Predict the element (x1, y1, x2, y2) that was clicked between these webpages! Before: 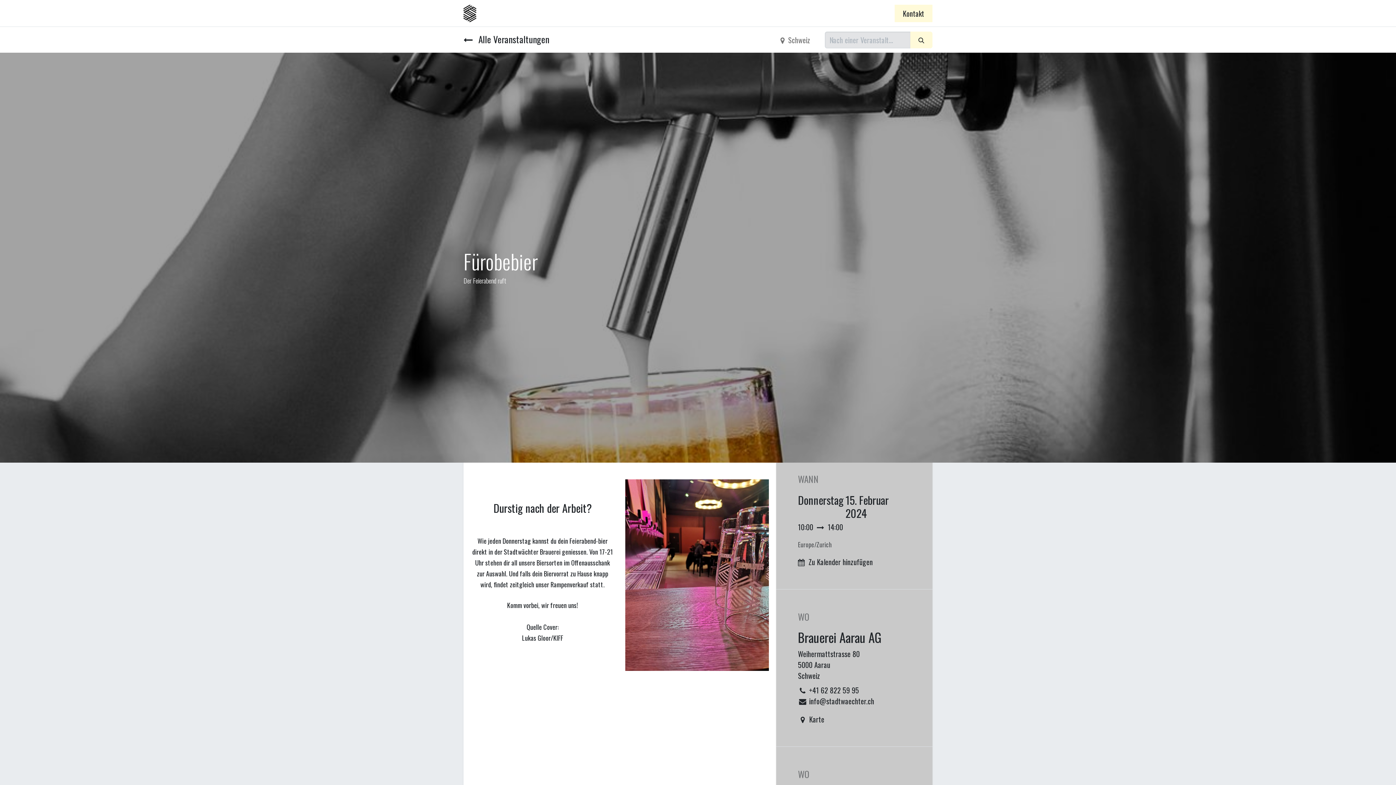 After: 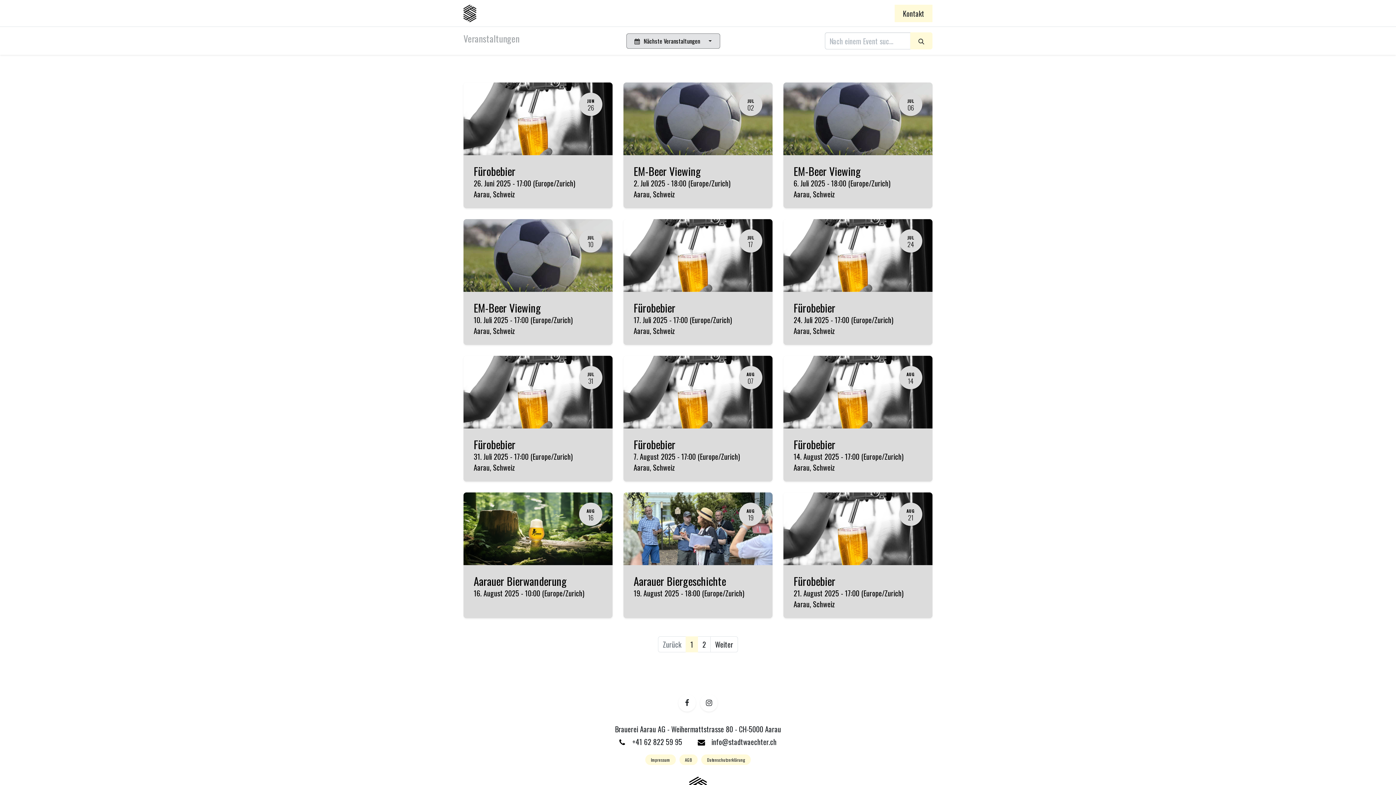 Action: label: Schweiz bbox: (780, 31, 810, 48)